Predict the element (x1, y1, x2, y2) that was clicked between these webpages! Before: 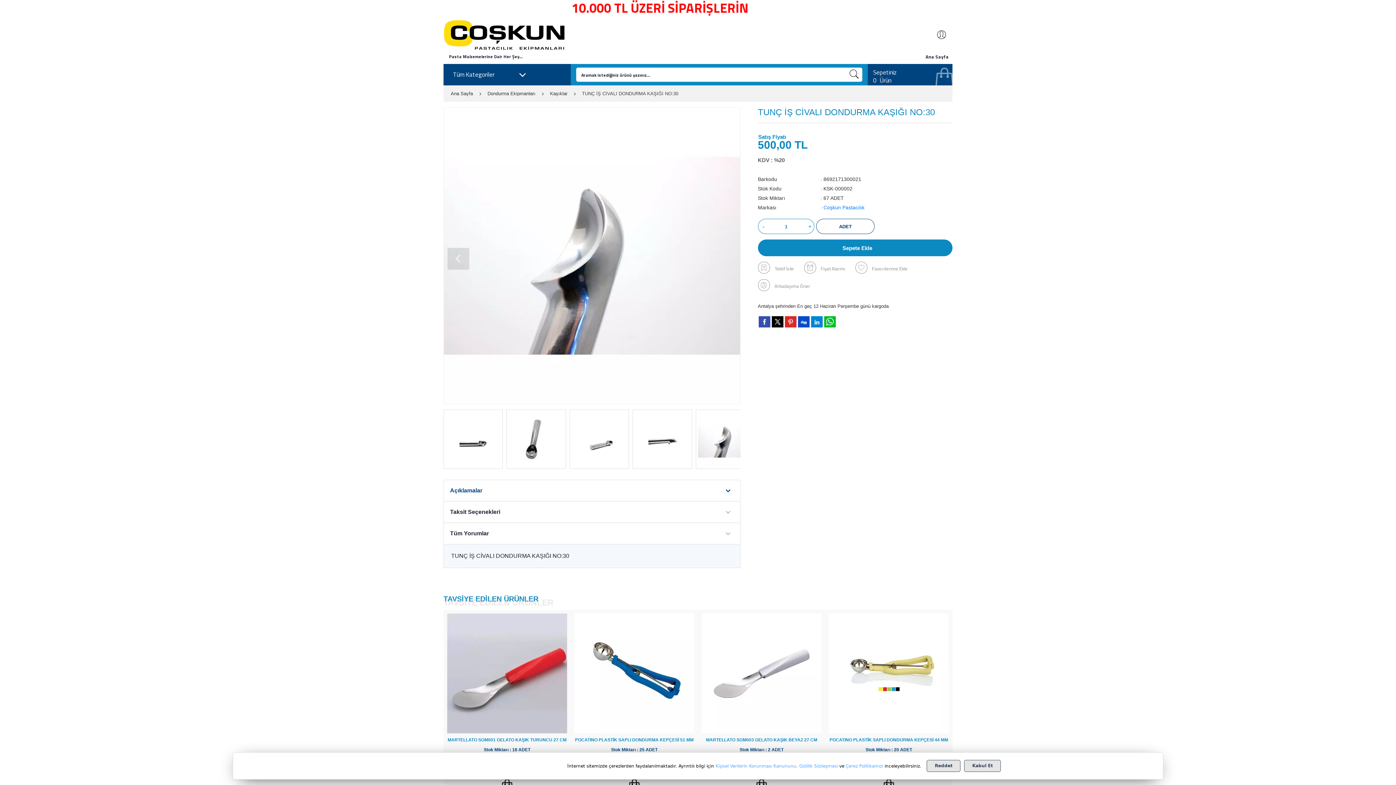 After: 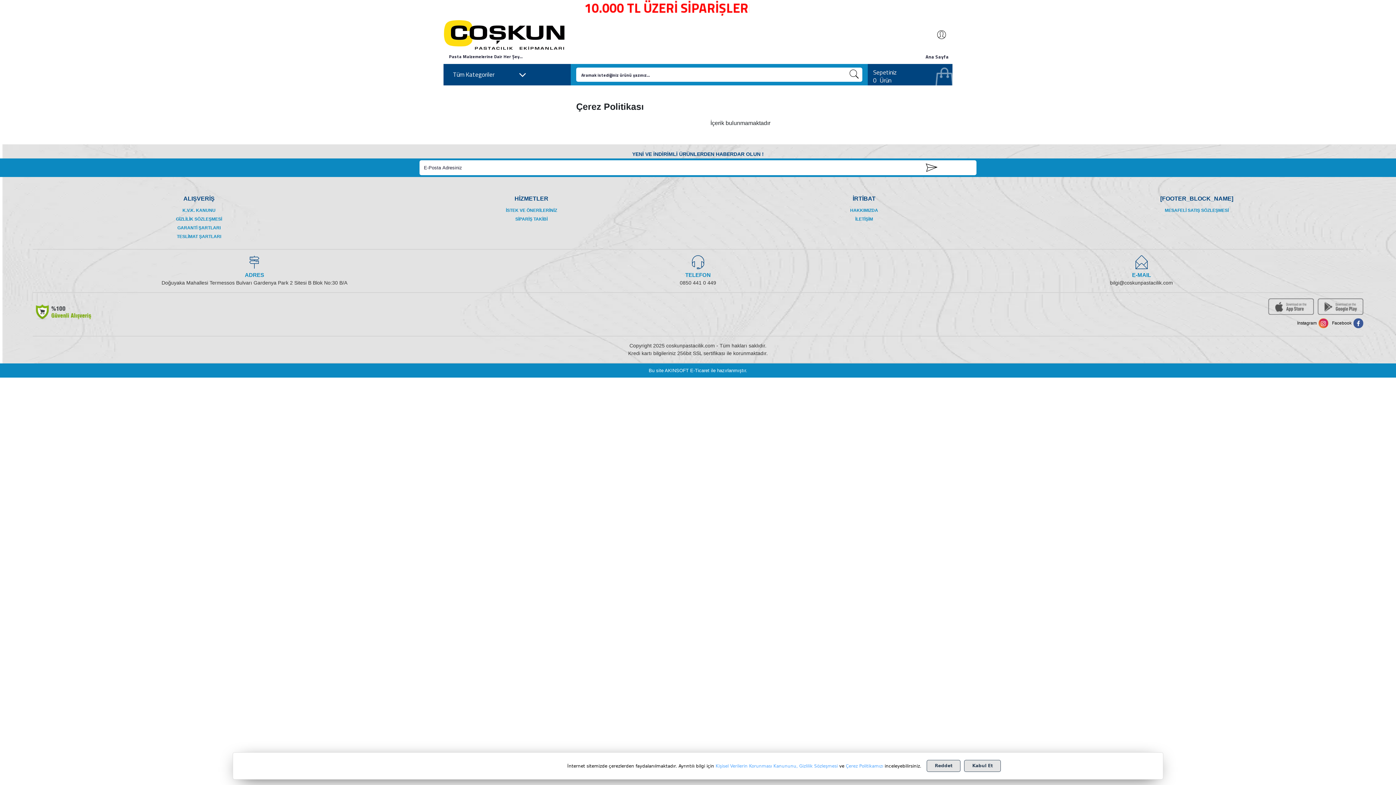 Action: label: Çerez Politikamızı bbox: (845, 763, 883, 768)